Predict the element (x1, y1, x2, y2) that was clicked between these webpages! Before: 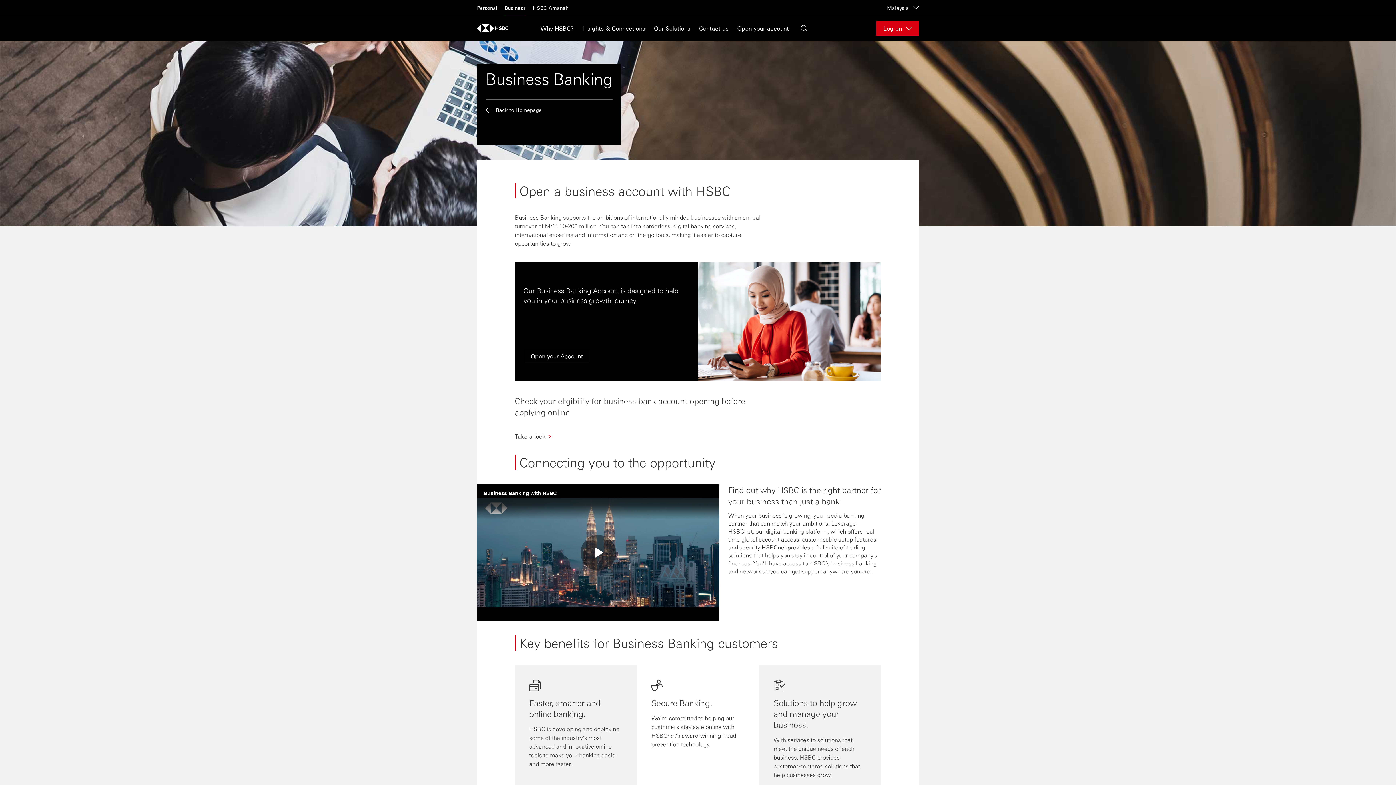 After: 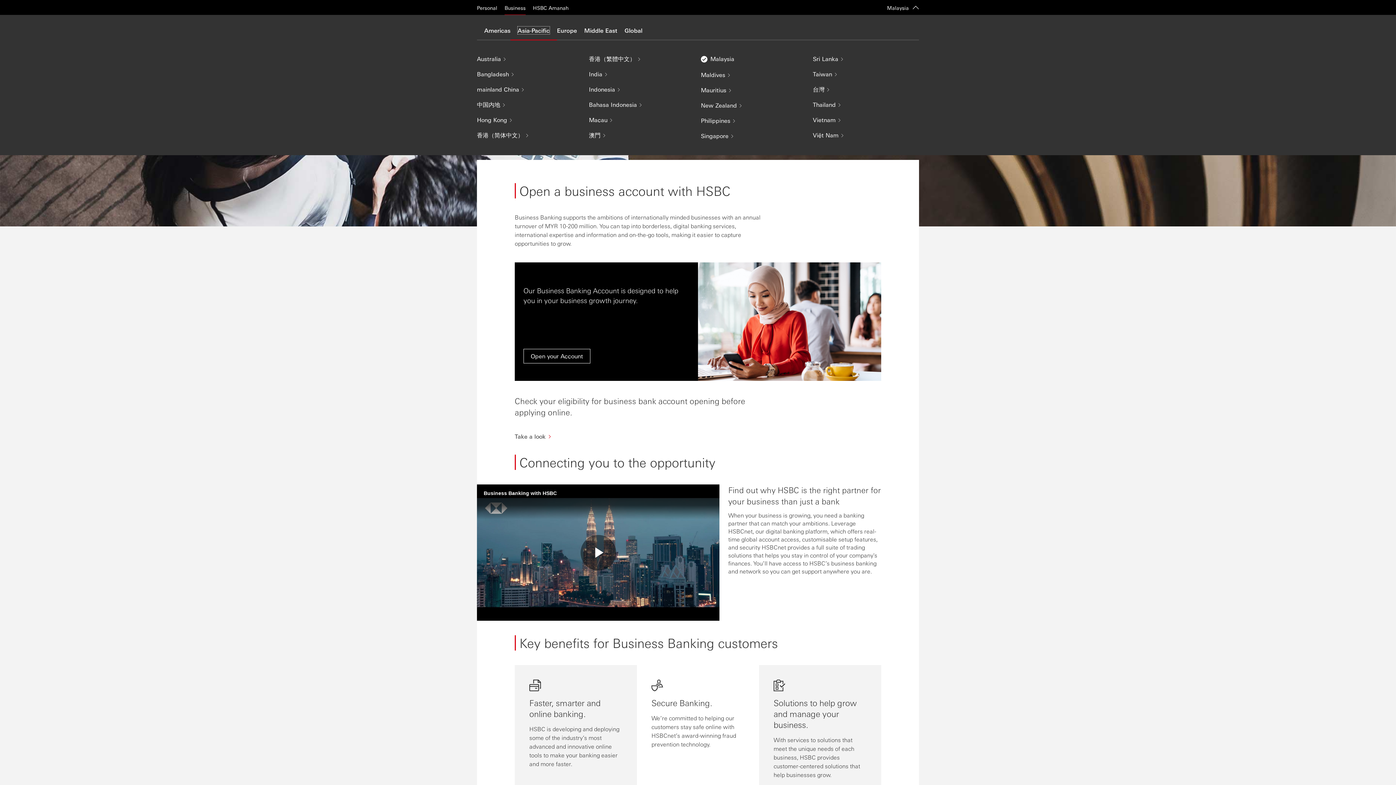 Action: bbox: (887, 3, 919, 11) label: Malaysia, Change countries / territories